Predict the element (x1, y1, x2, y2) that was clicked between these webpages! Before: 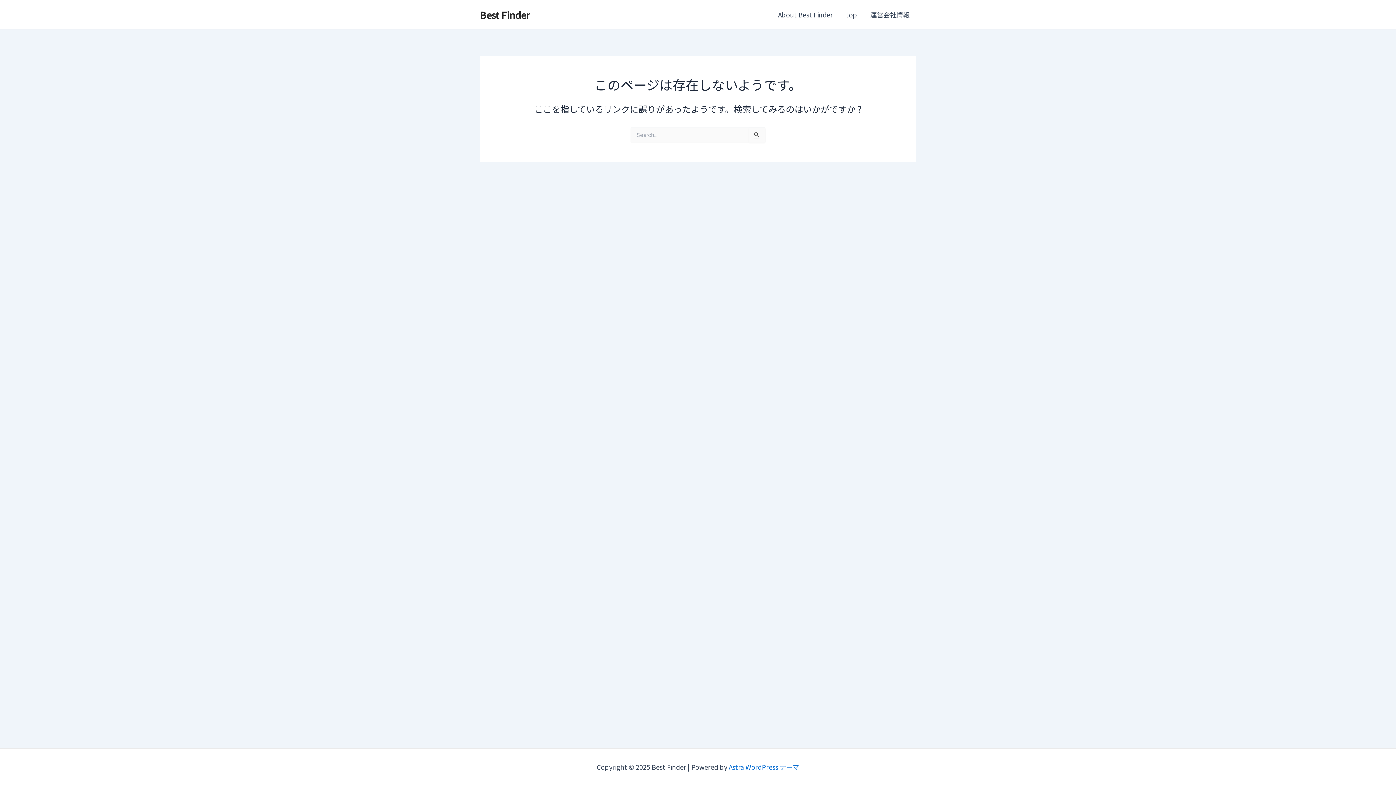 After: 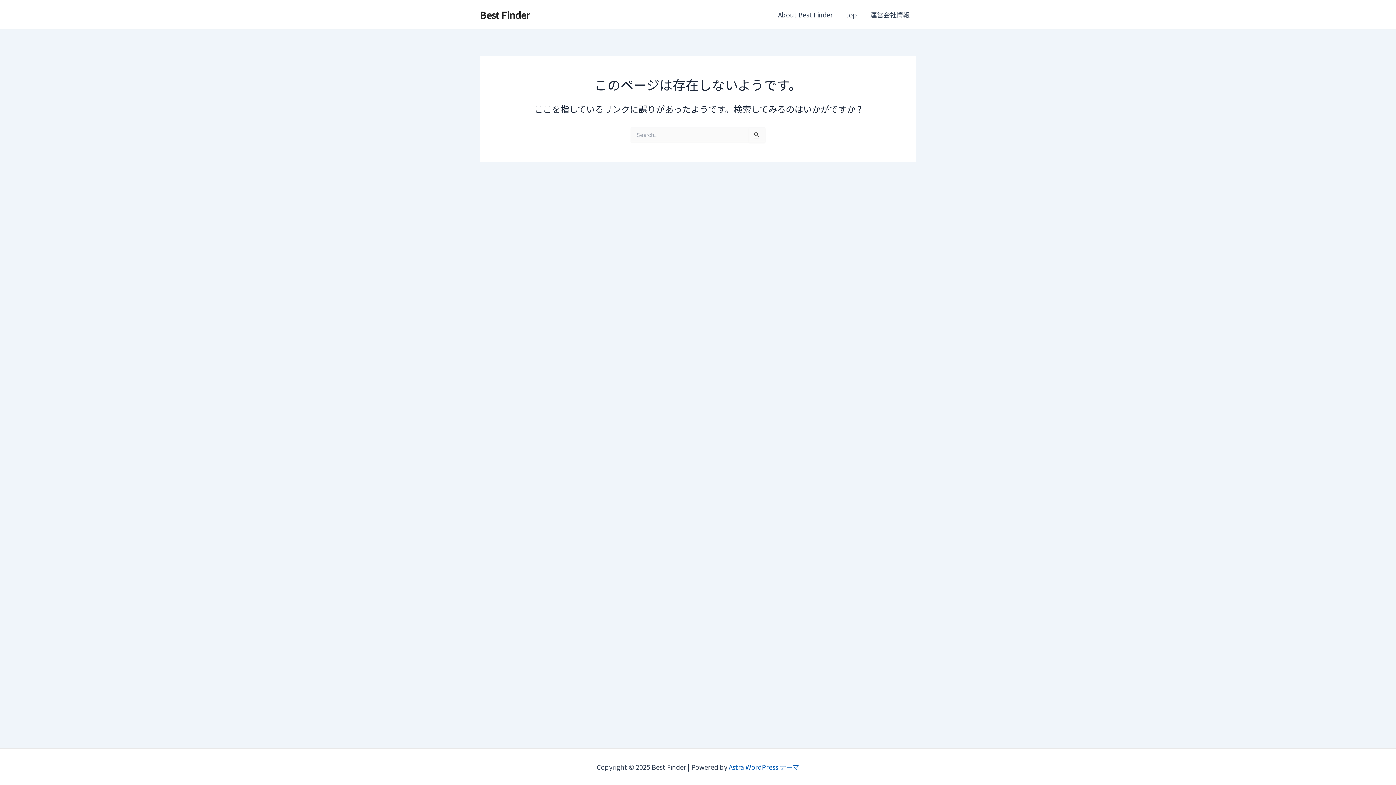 Action: label: Astra WordPress テーマ bbox: (728, 762, 799, 772)